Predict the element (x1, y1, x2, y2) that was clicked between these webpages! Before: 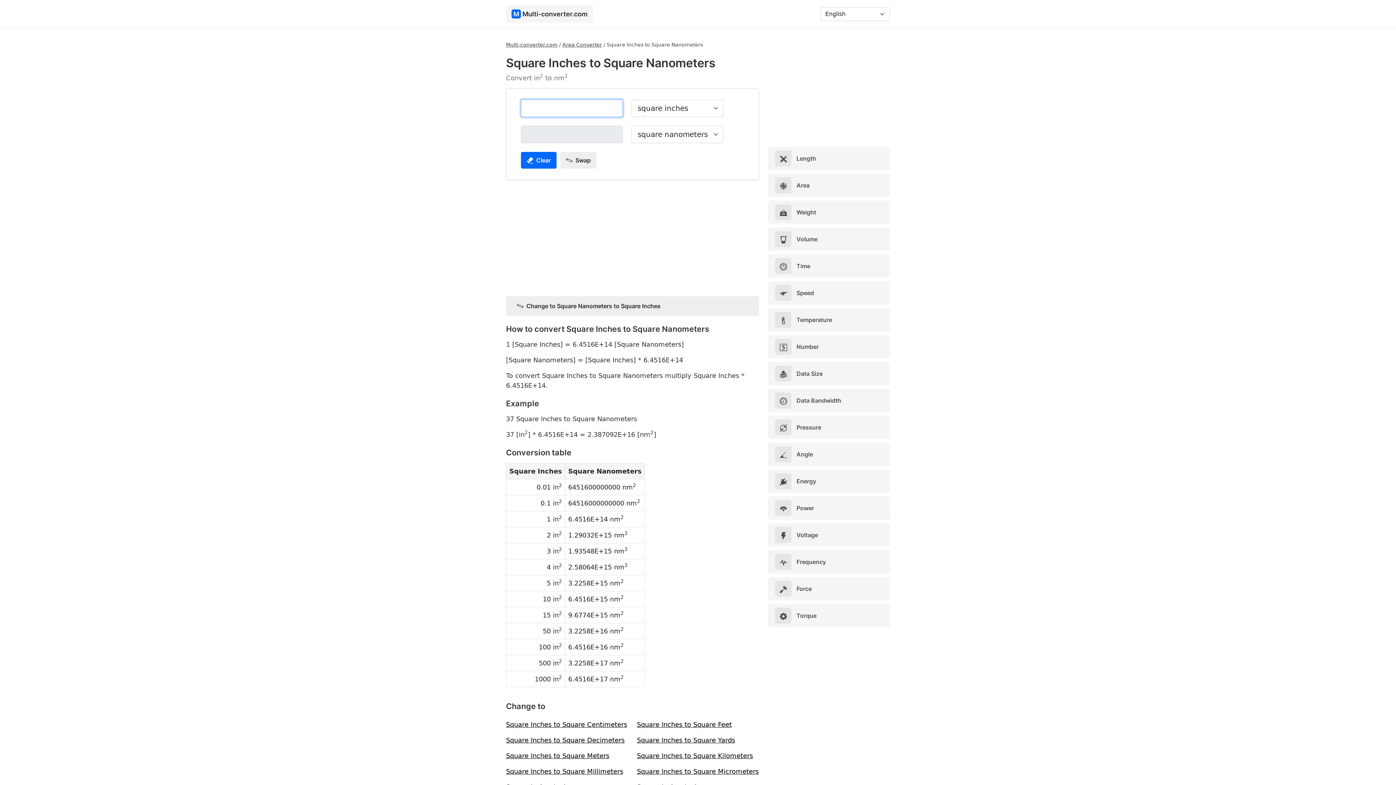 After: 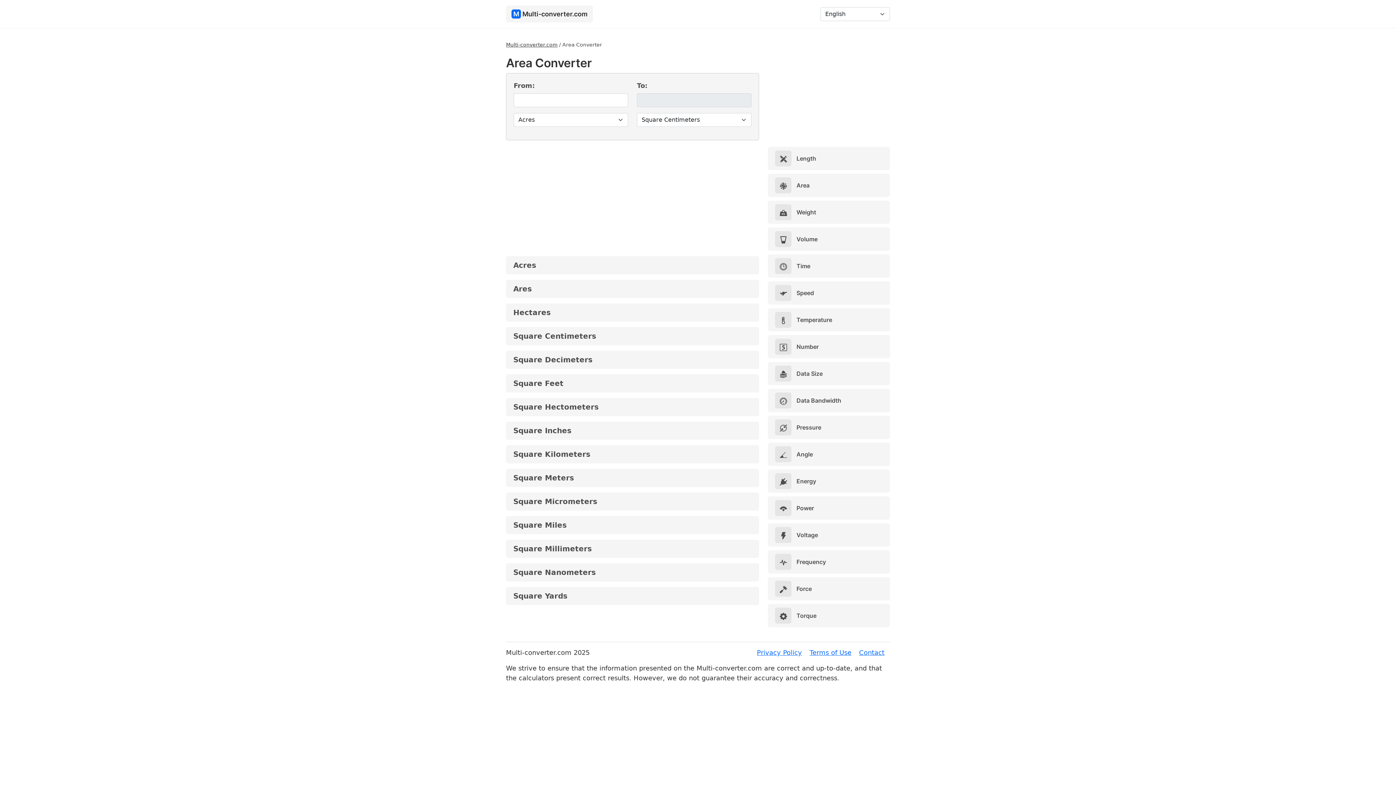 Action: label:  Area bbox: (768, 173, 890, 197)